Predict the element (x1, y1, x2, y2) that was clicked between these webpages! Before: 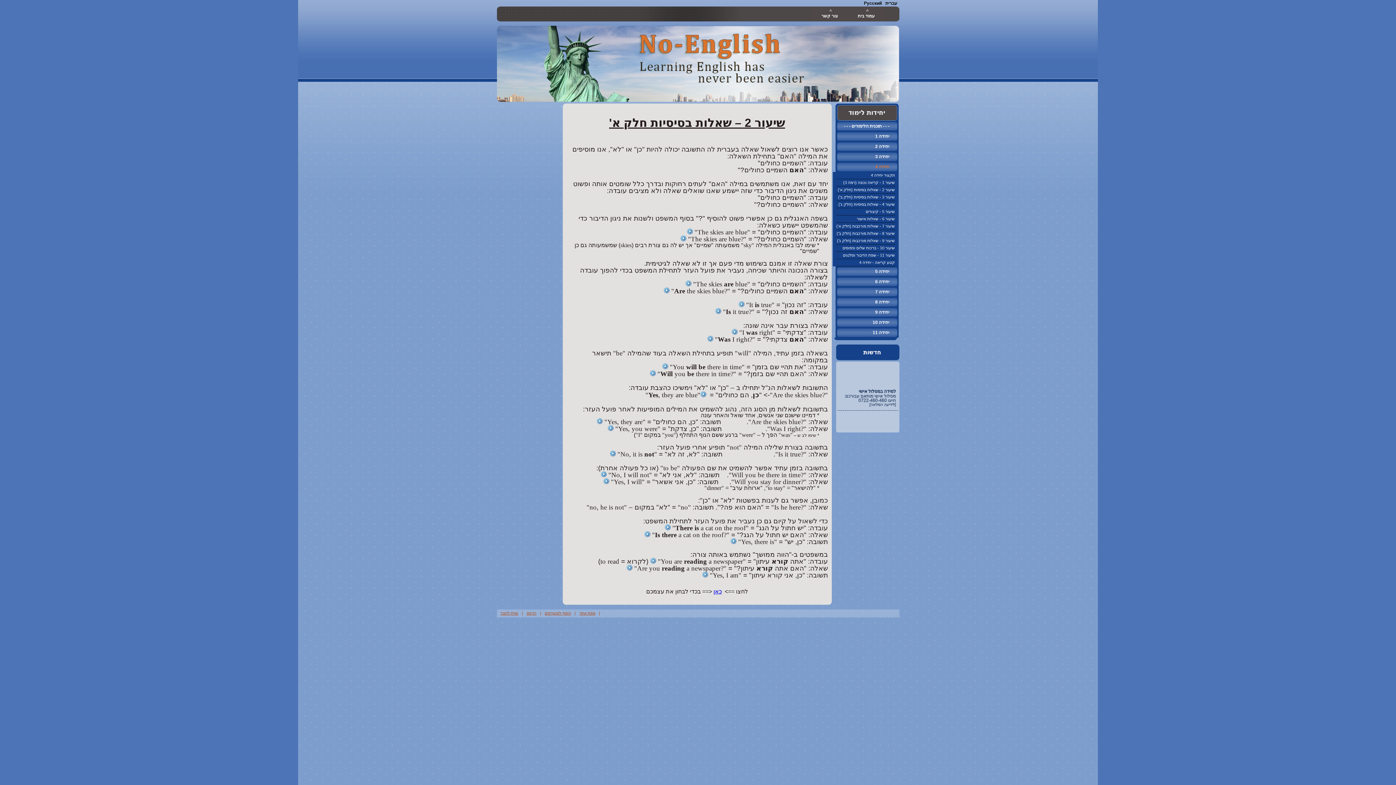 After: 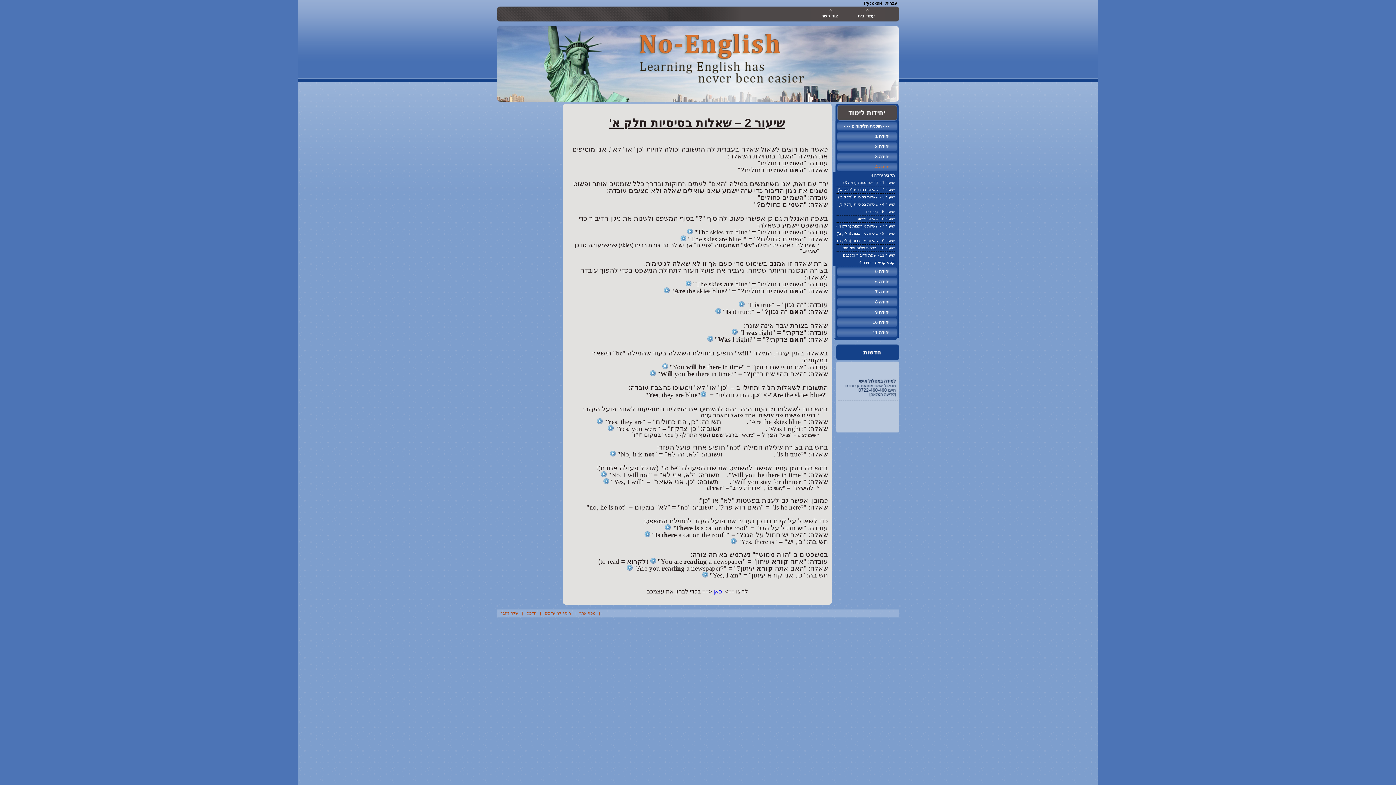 Action: bbox: (662, 363, 668, 371)